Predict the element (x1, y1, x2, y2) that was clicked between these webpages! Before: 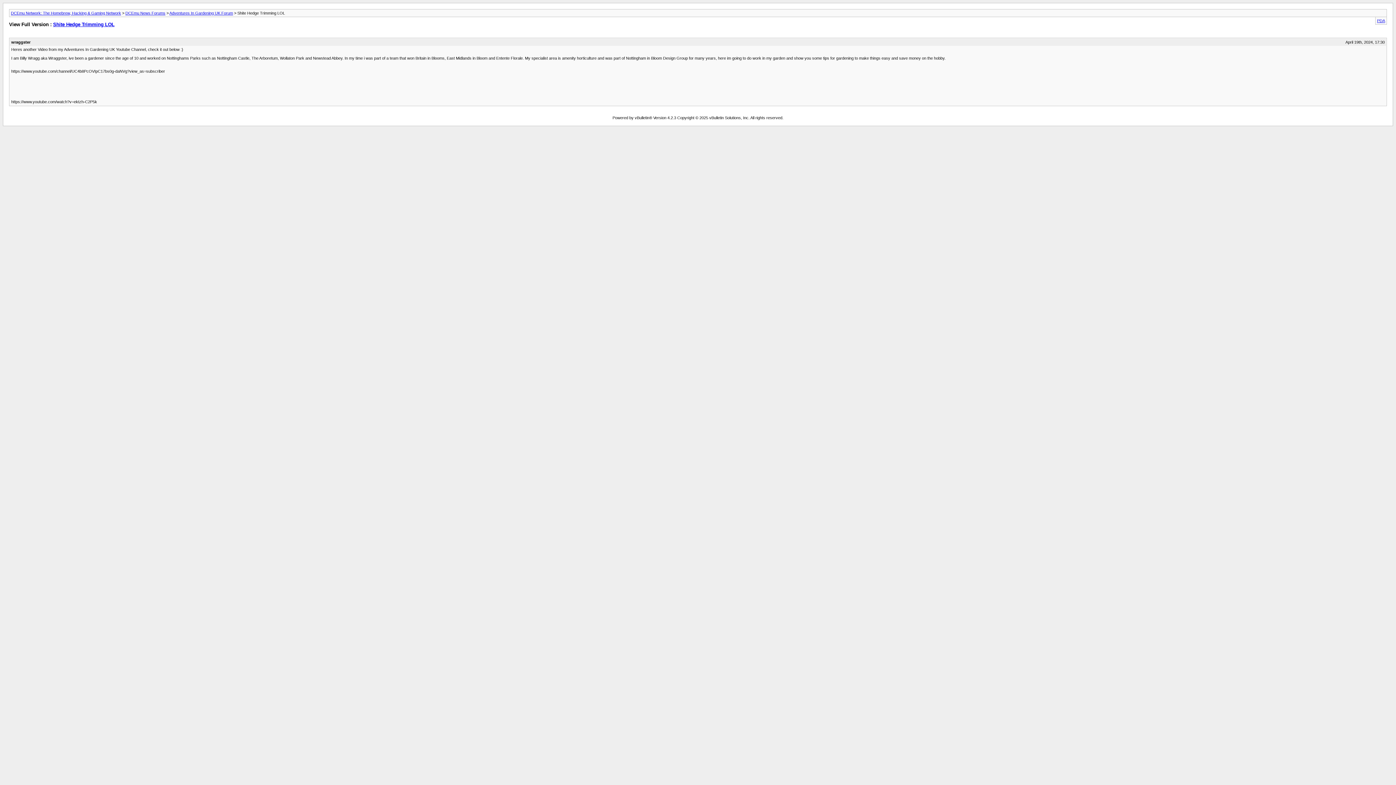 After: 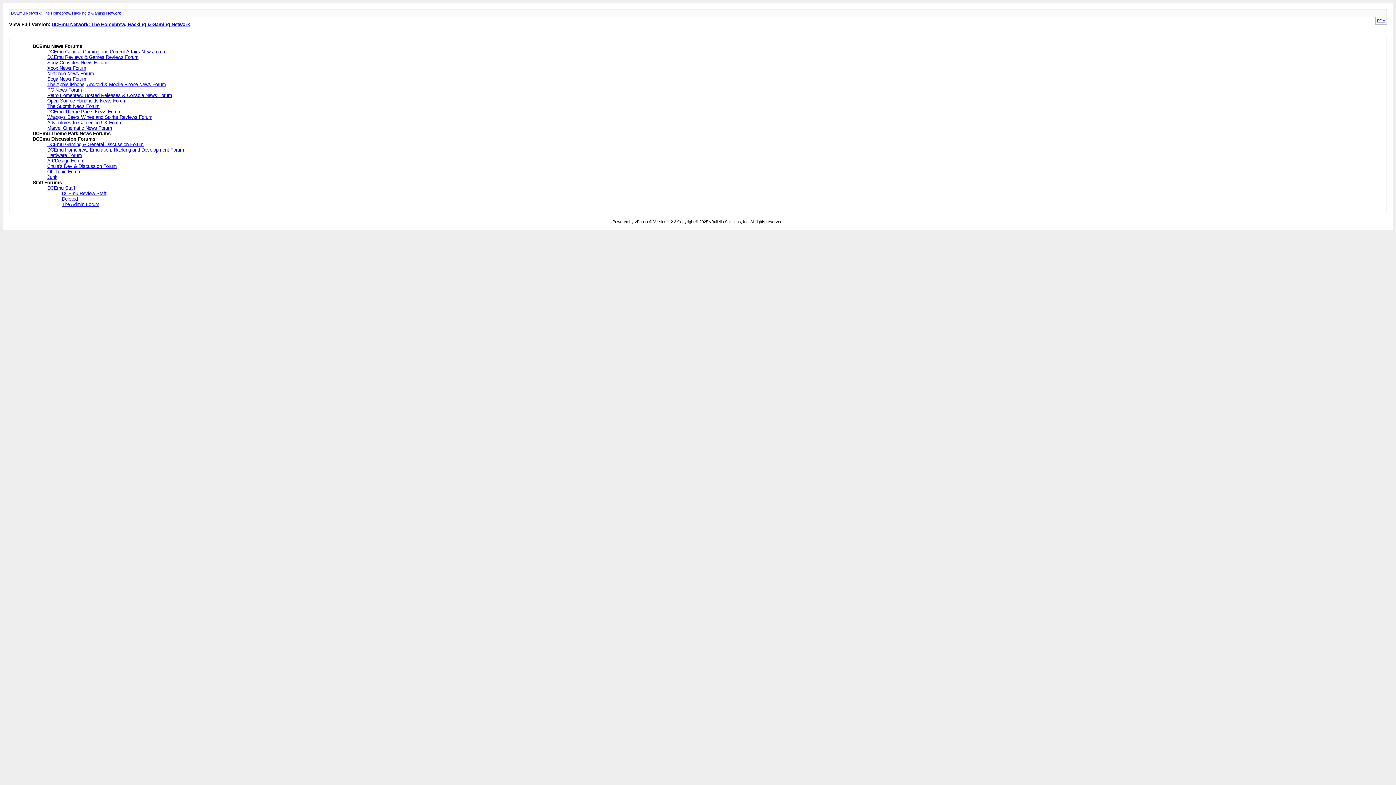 Action: label: DCEmu Network: The Homebrew, Hacking & Gaming Network bbox: (10, 10, 121, 15)